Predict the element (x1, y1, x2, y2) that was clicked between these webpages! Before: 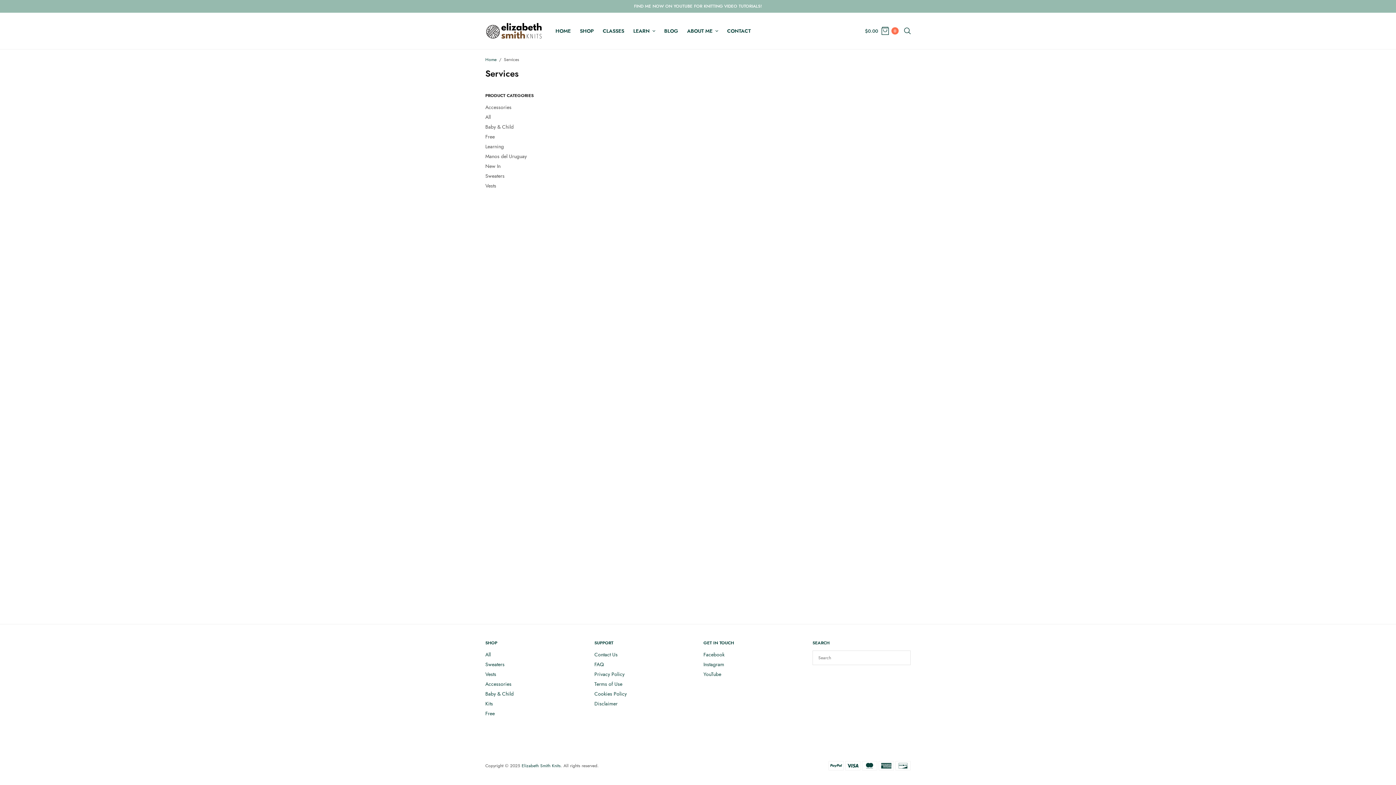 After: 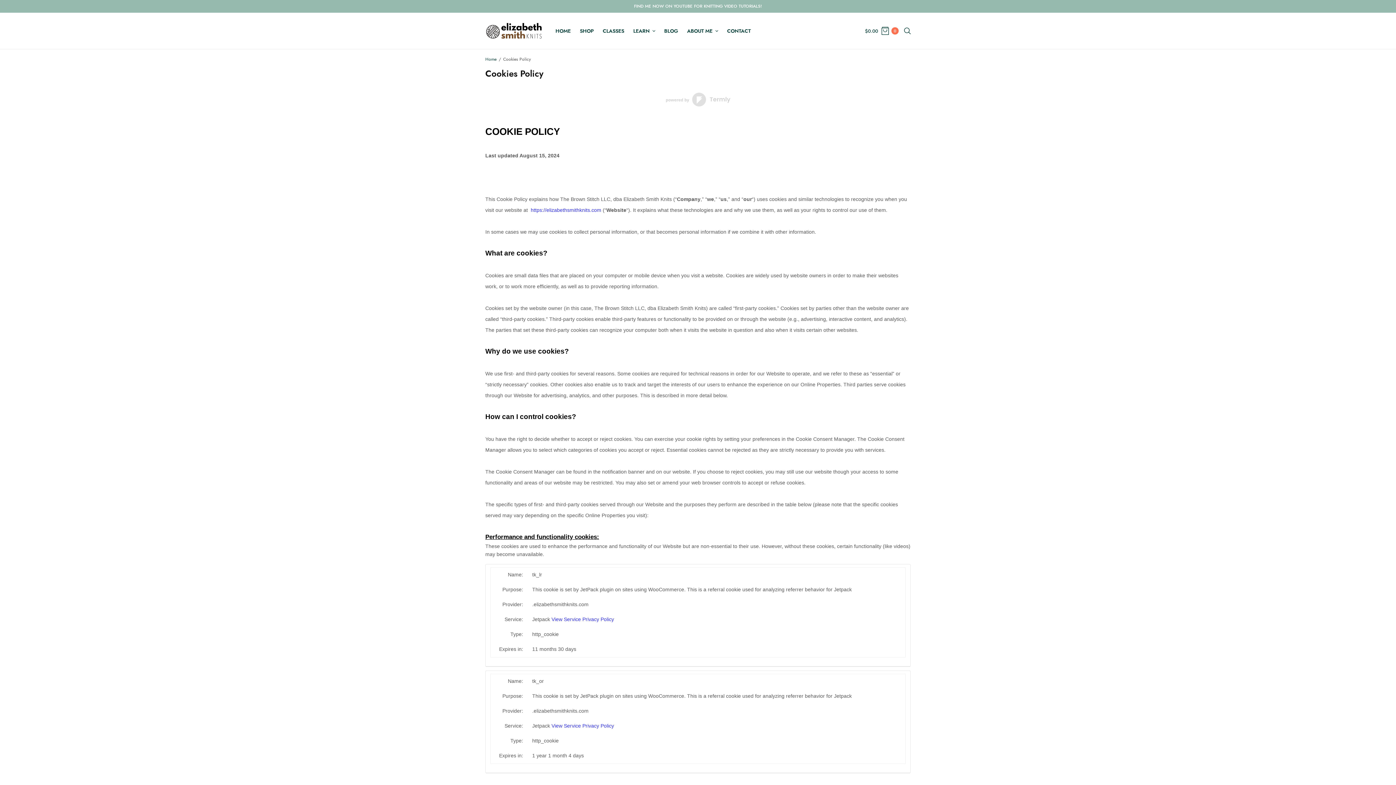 Action: bbox: (594, 690, 626, 697) label: Cookies Policy